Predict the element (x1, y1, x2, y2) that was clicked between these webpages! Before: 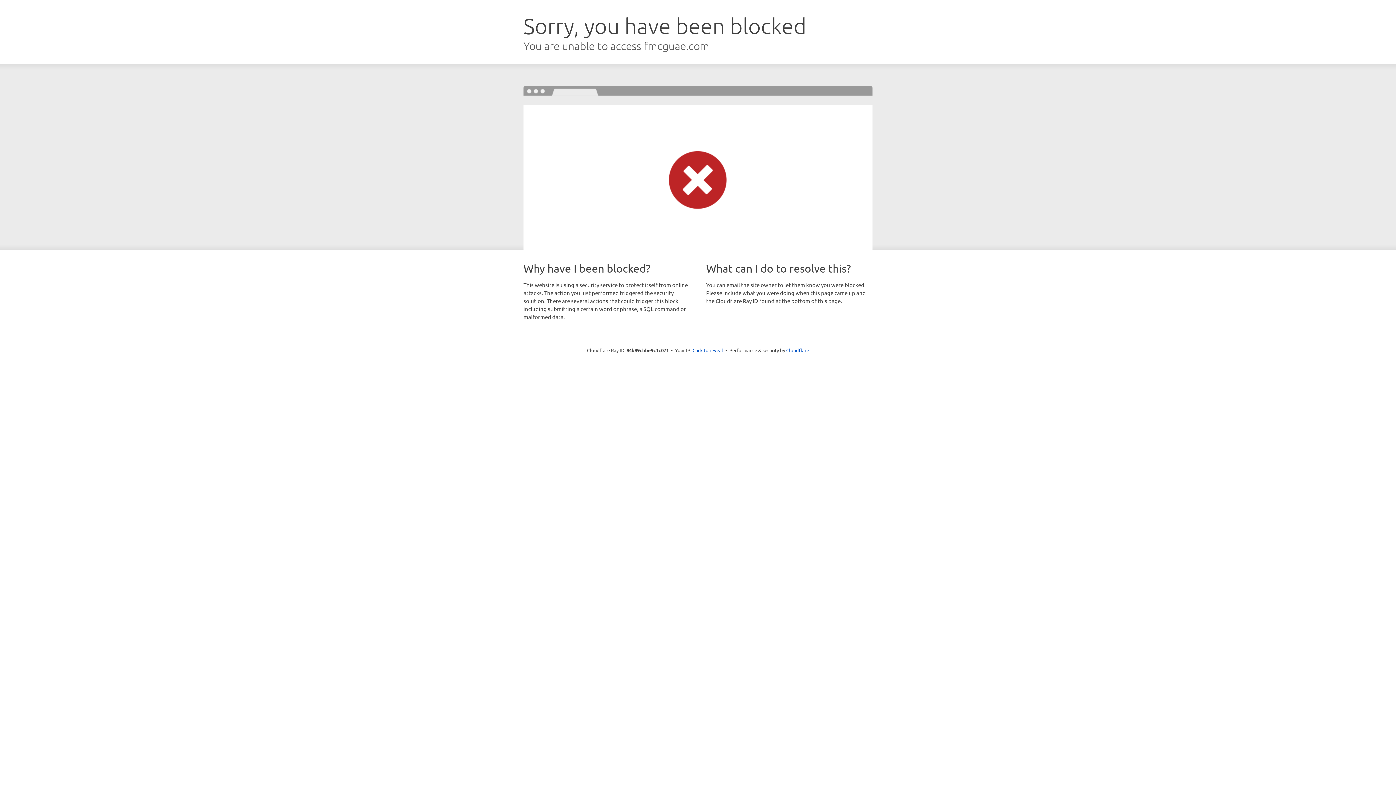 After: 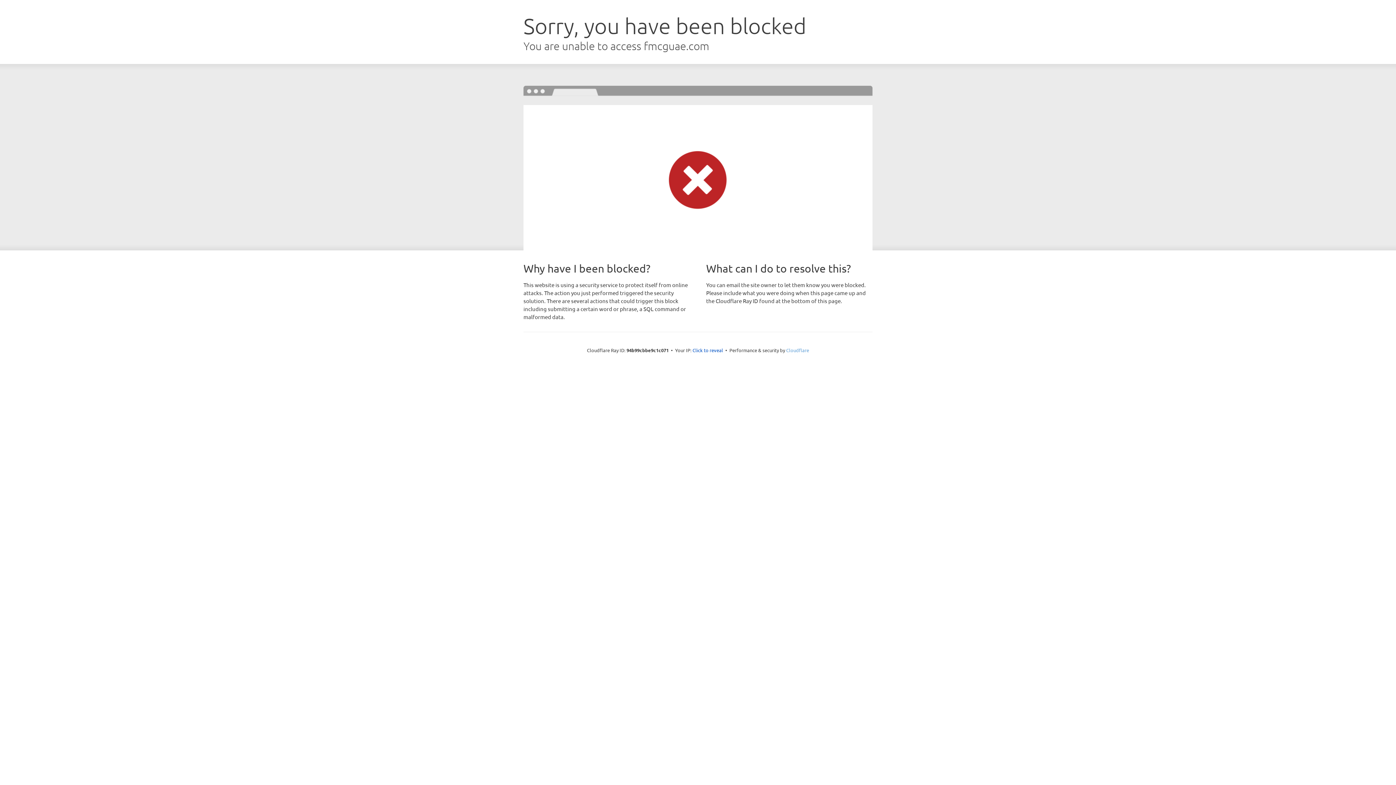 Action: label: Cloudflare bbox: (786, 347, 809, 353)